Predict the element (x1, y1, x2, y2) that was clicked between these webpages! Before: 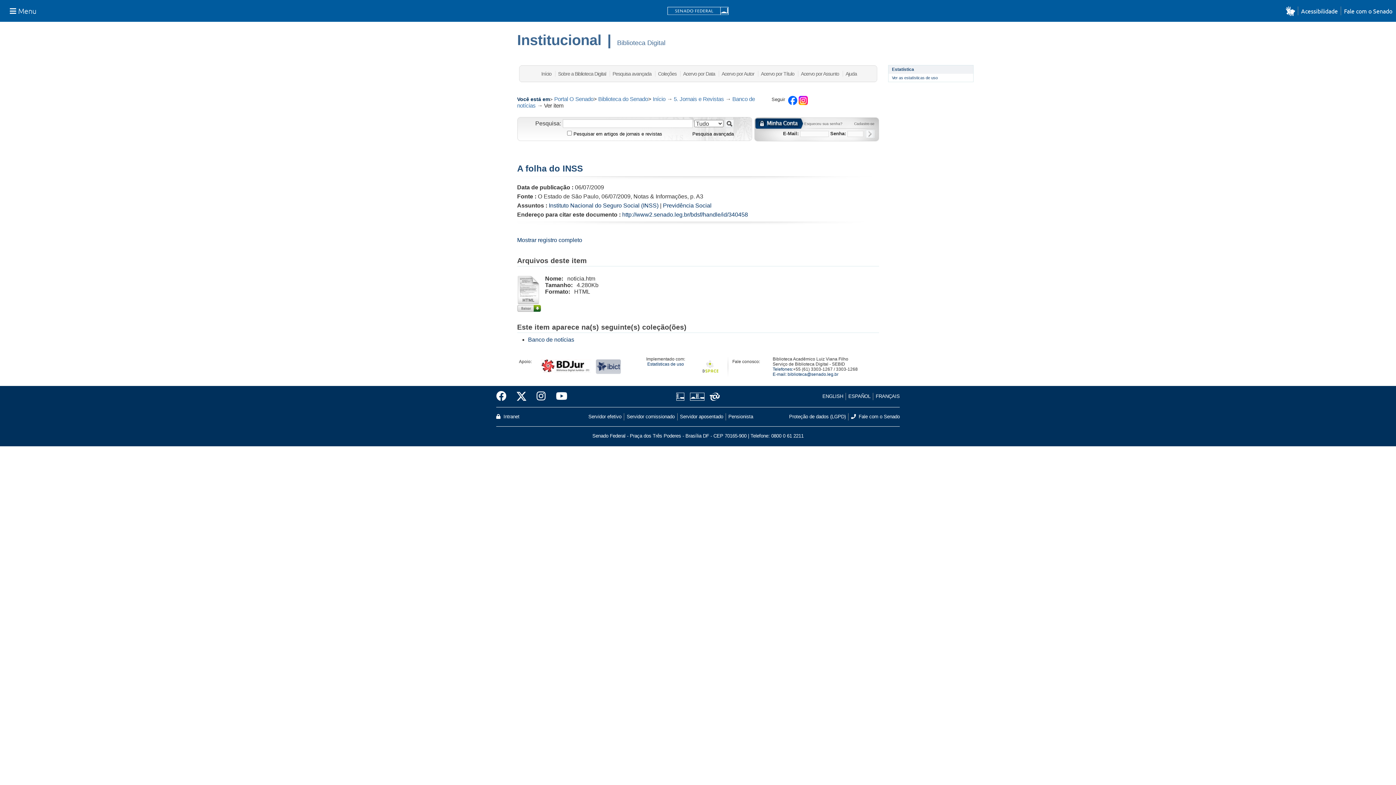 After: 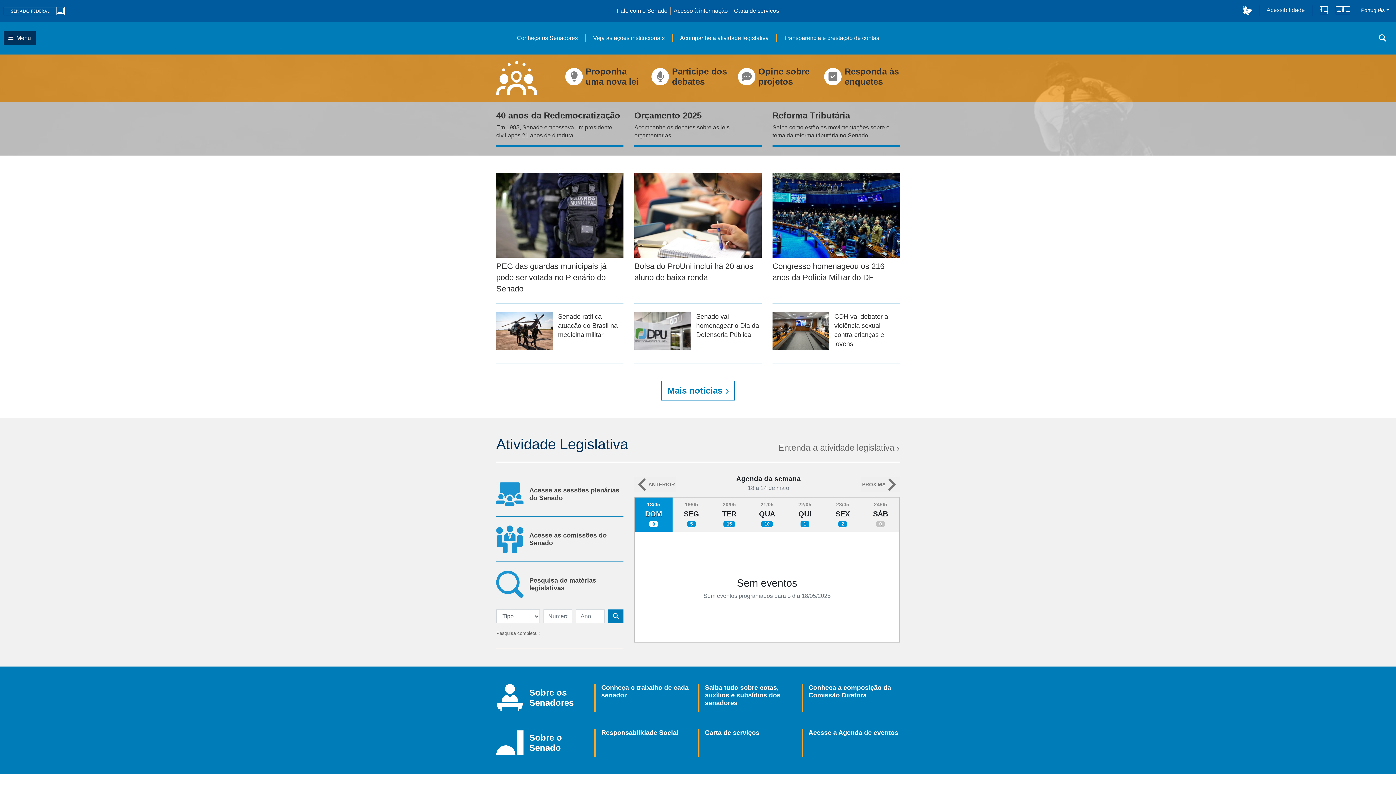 Action: label: Portal O Senado bbox: (554, 96, 593, 102)